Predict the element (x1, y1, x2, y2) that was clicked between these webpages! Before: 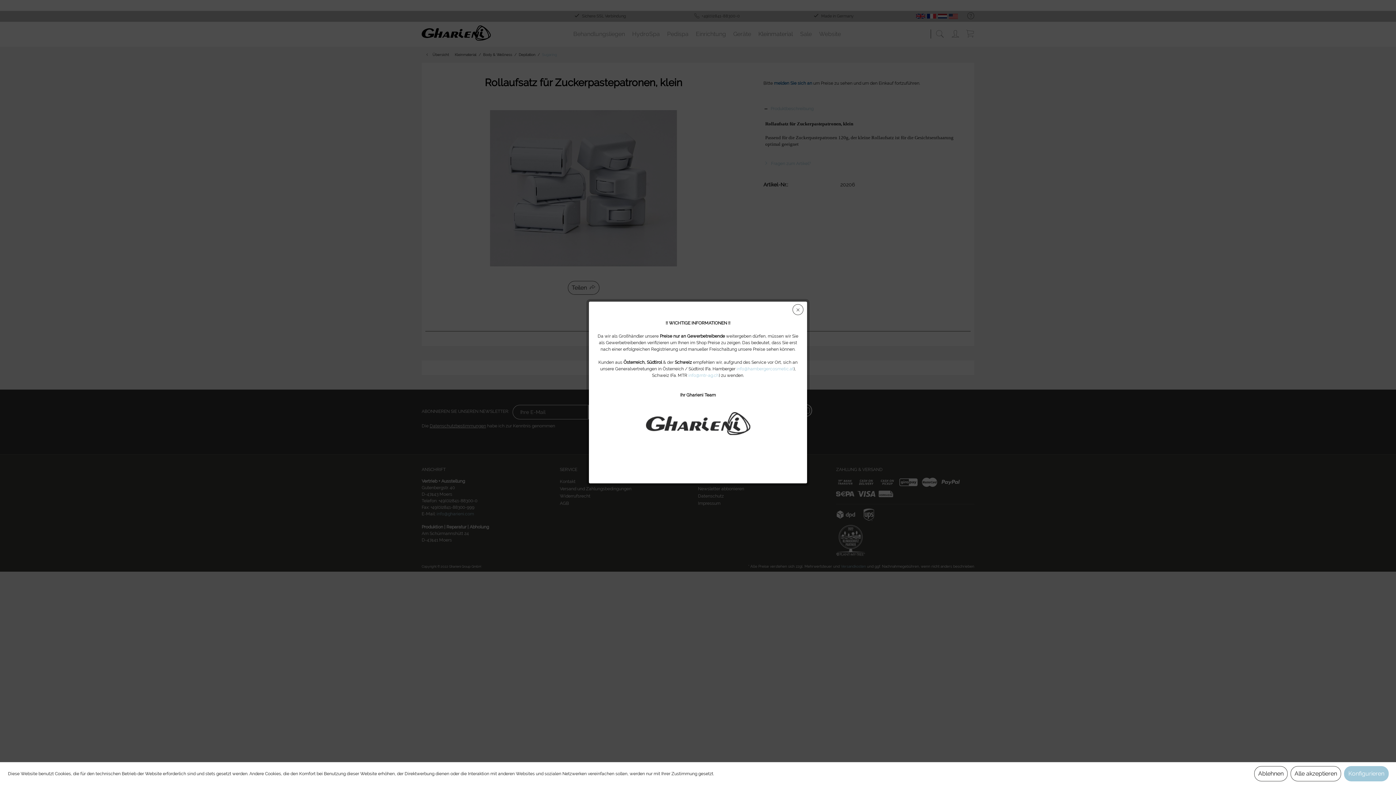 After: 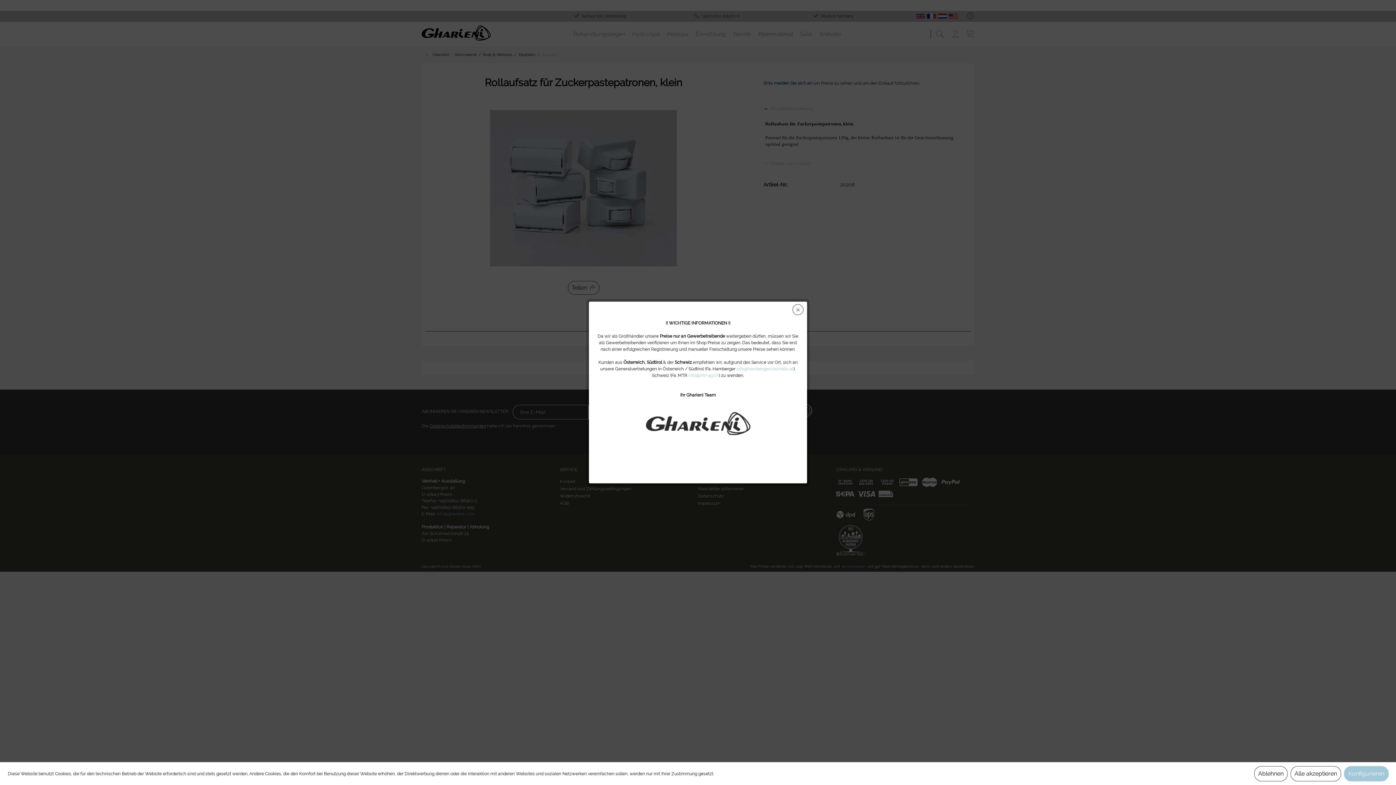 Action: label: info@hambergercosmetic.at bbox: (736, 366, 793, 371)